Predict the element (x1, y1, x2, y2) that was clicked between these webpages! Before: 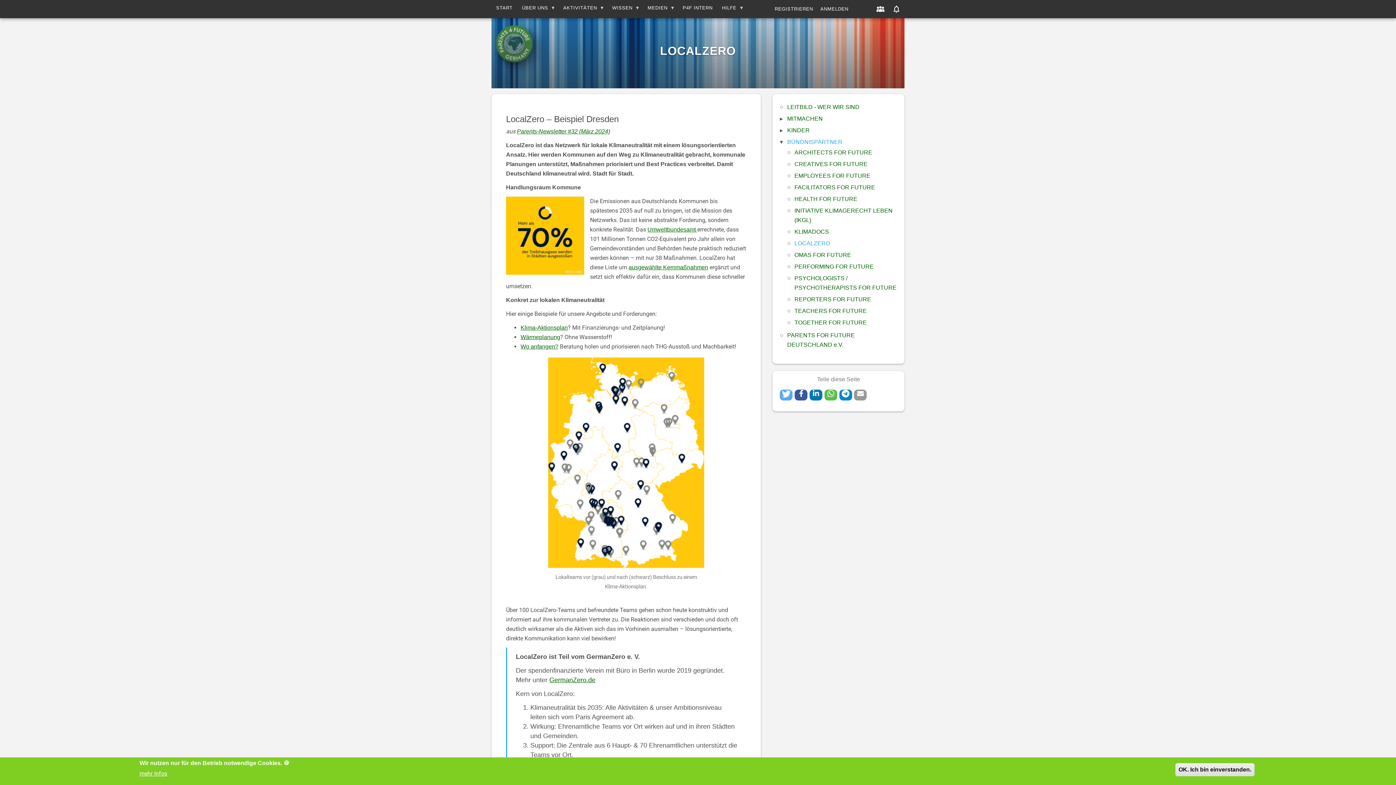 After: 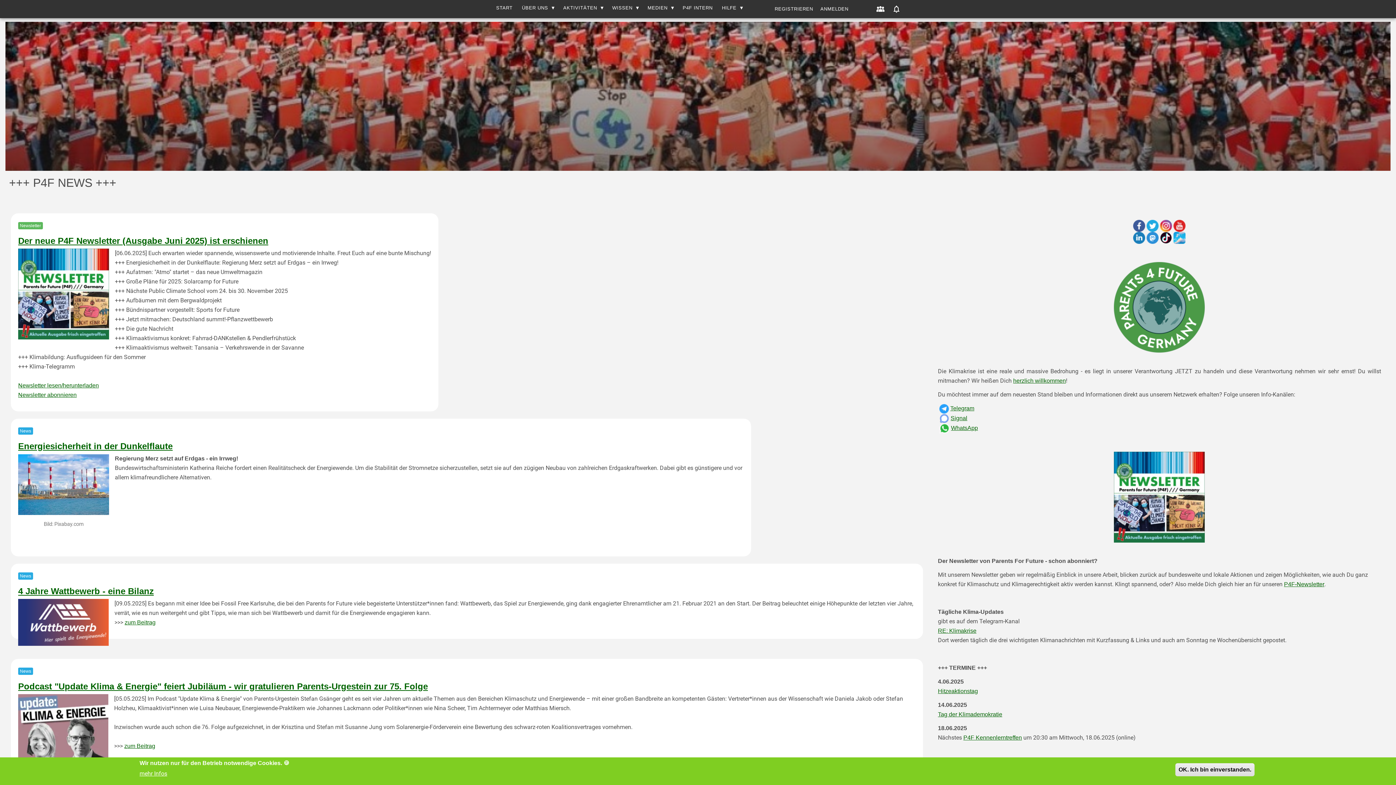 Action: label: START bbox: (491, 2, 517, 13)